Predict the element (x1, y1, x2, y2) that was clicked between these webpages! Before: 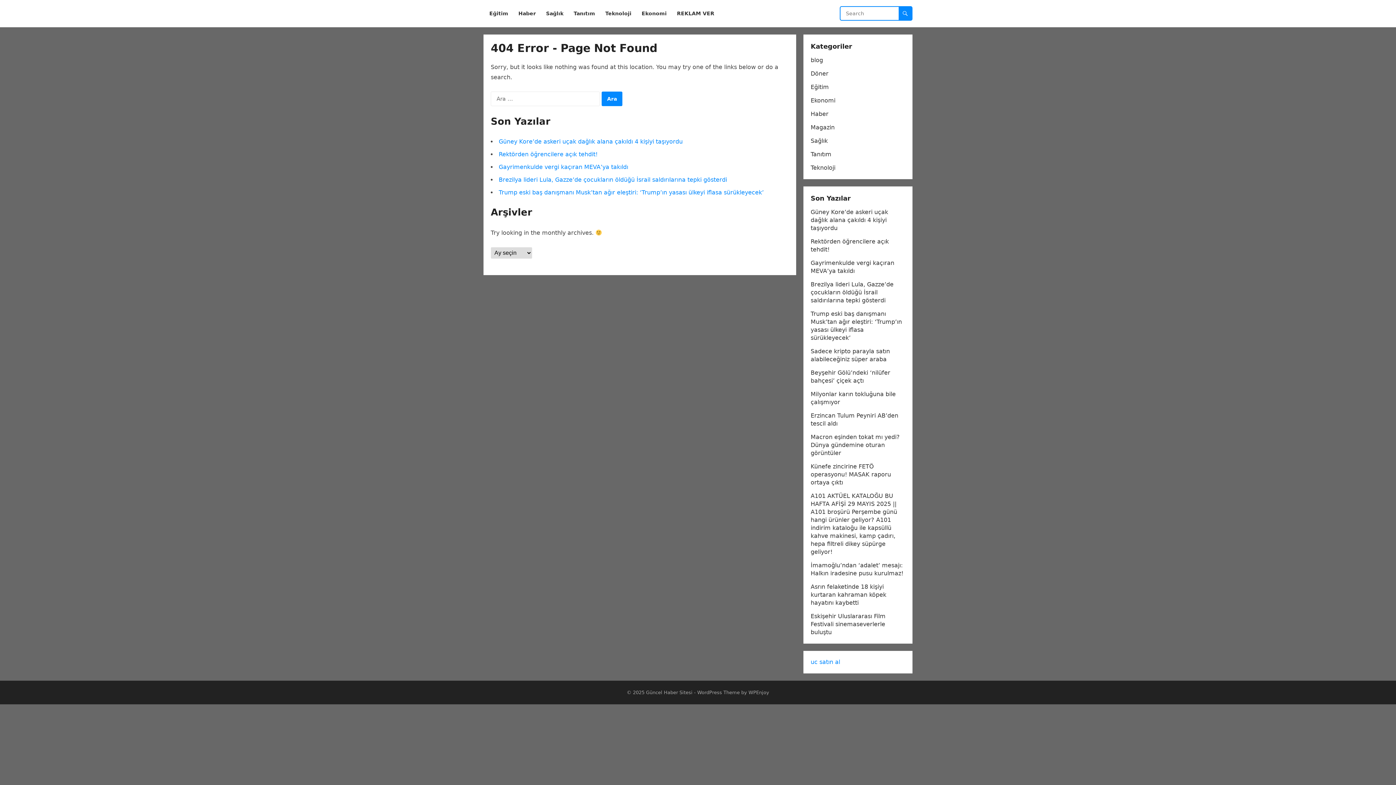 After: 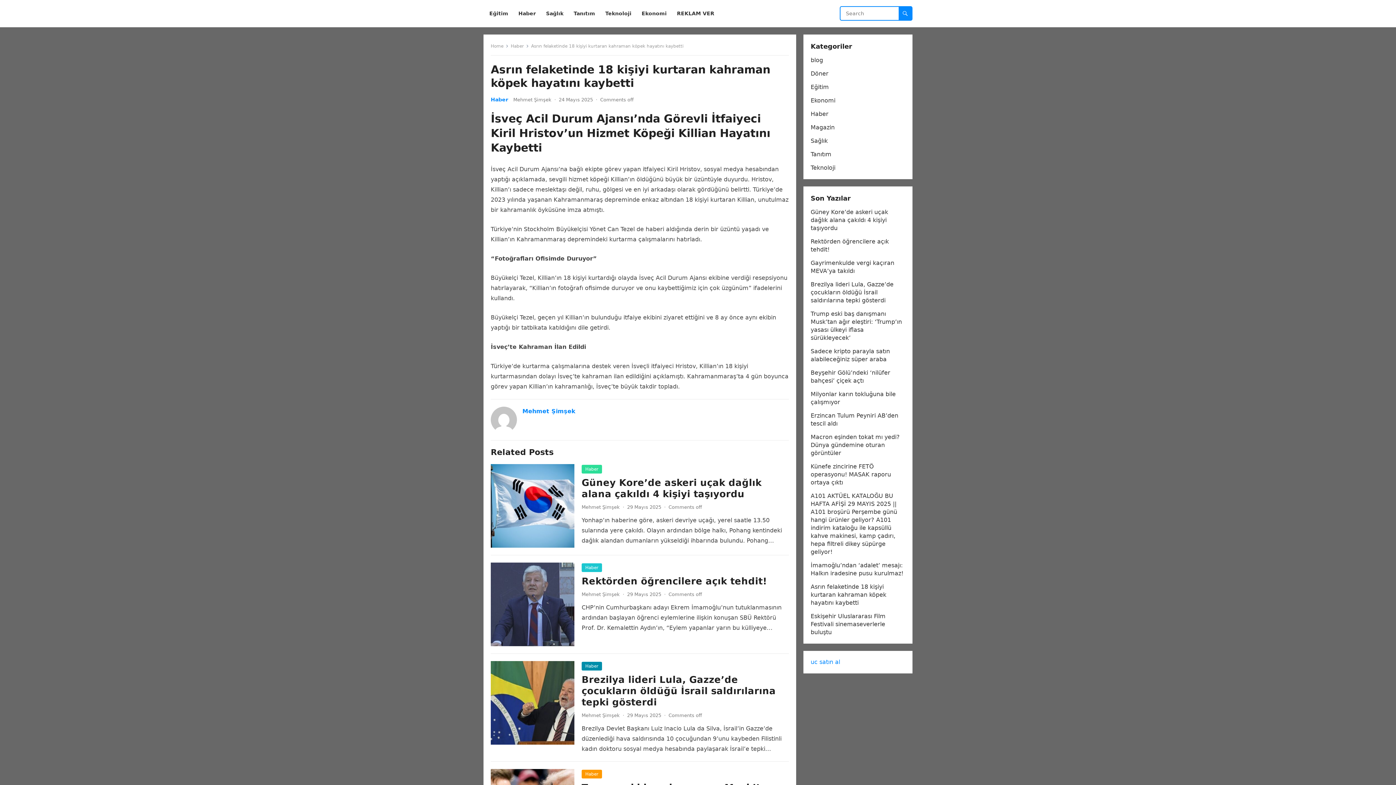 Action: label: Asrın felaketinde 18 kişiyi kurtaran kahraman köpek hayatını kaybetti bbox: (810, 583, 886, 606)